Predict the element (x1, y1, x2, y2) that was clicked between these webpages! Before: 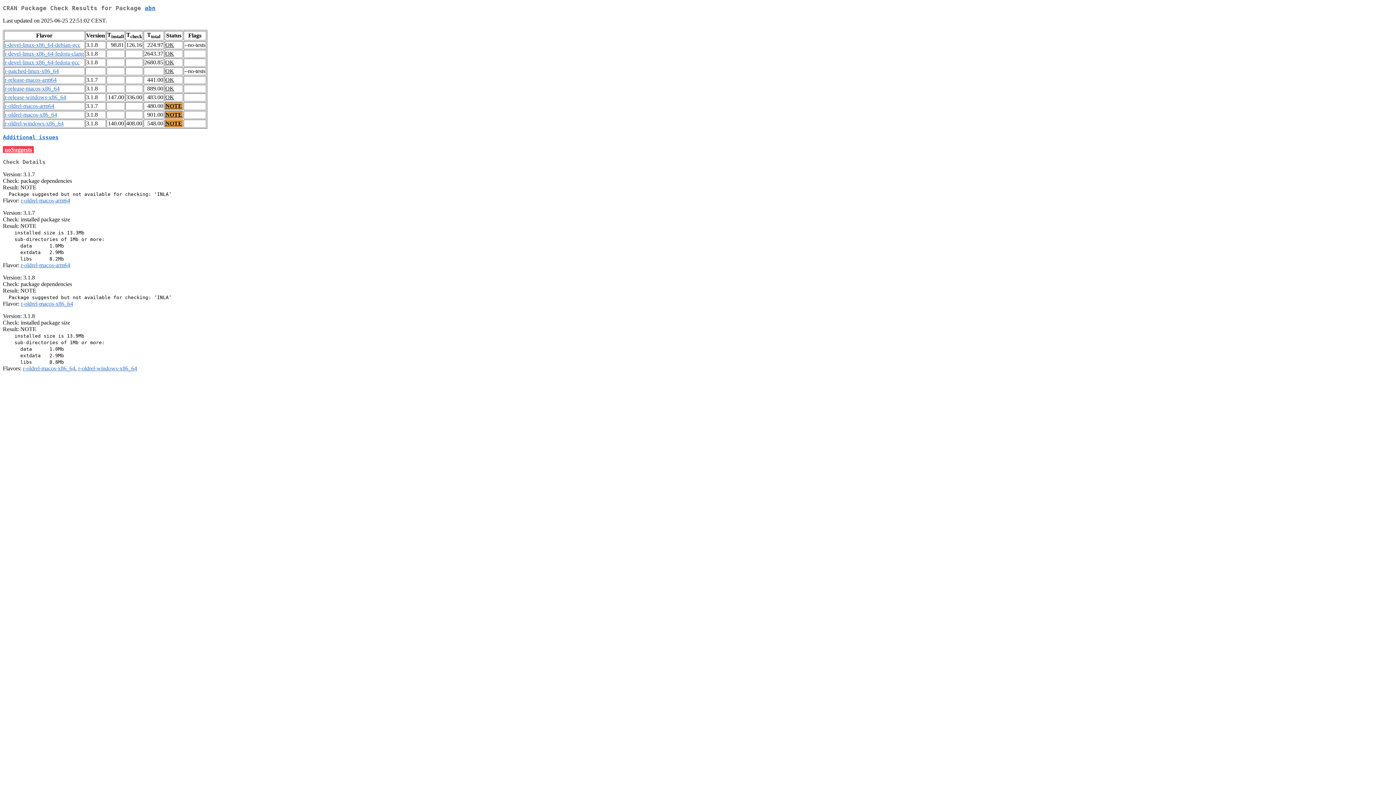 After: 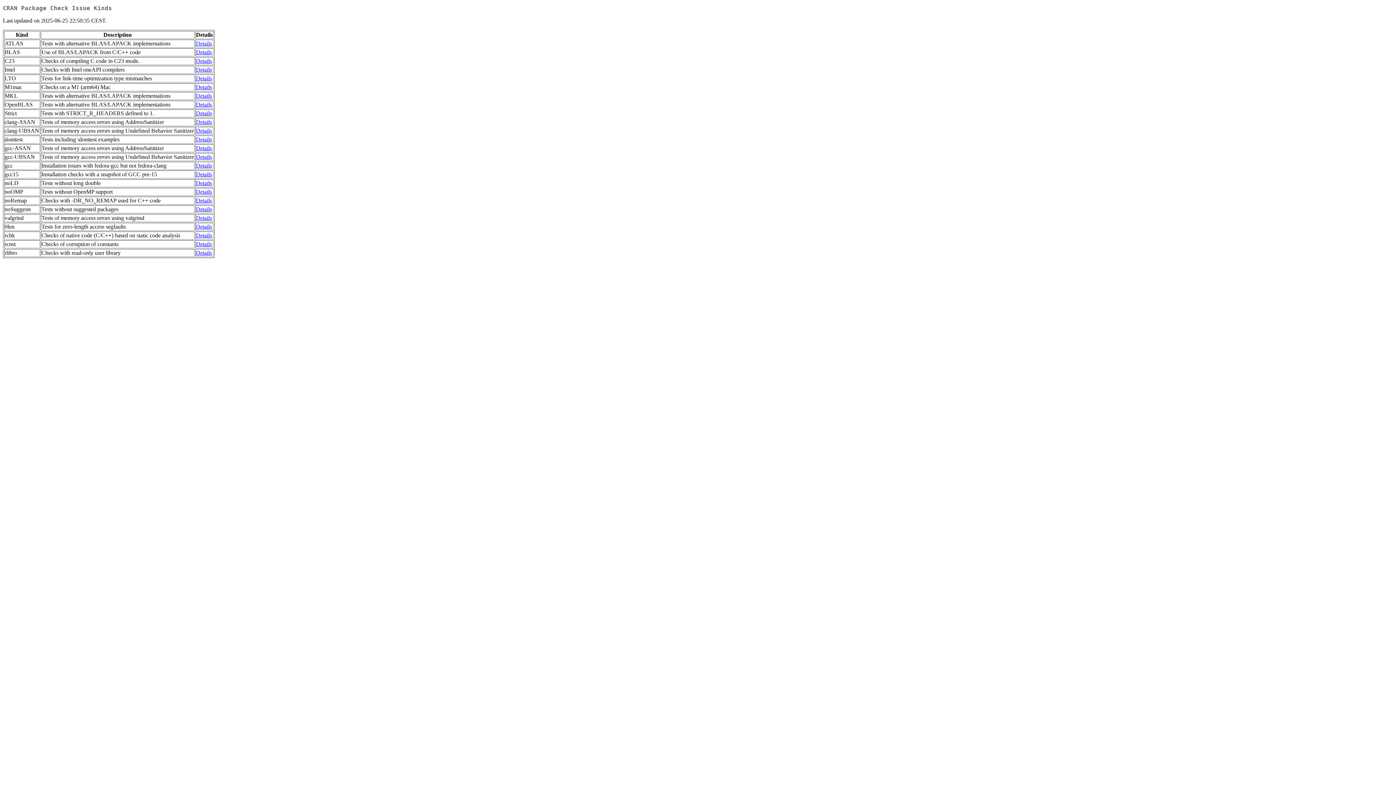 Action: label: Additional issues bbox: (2, 134, 58, 140)